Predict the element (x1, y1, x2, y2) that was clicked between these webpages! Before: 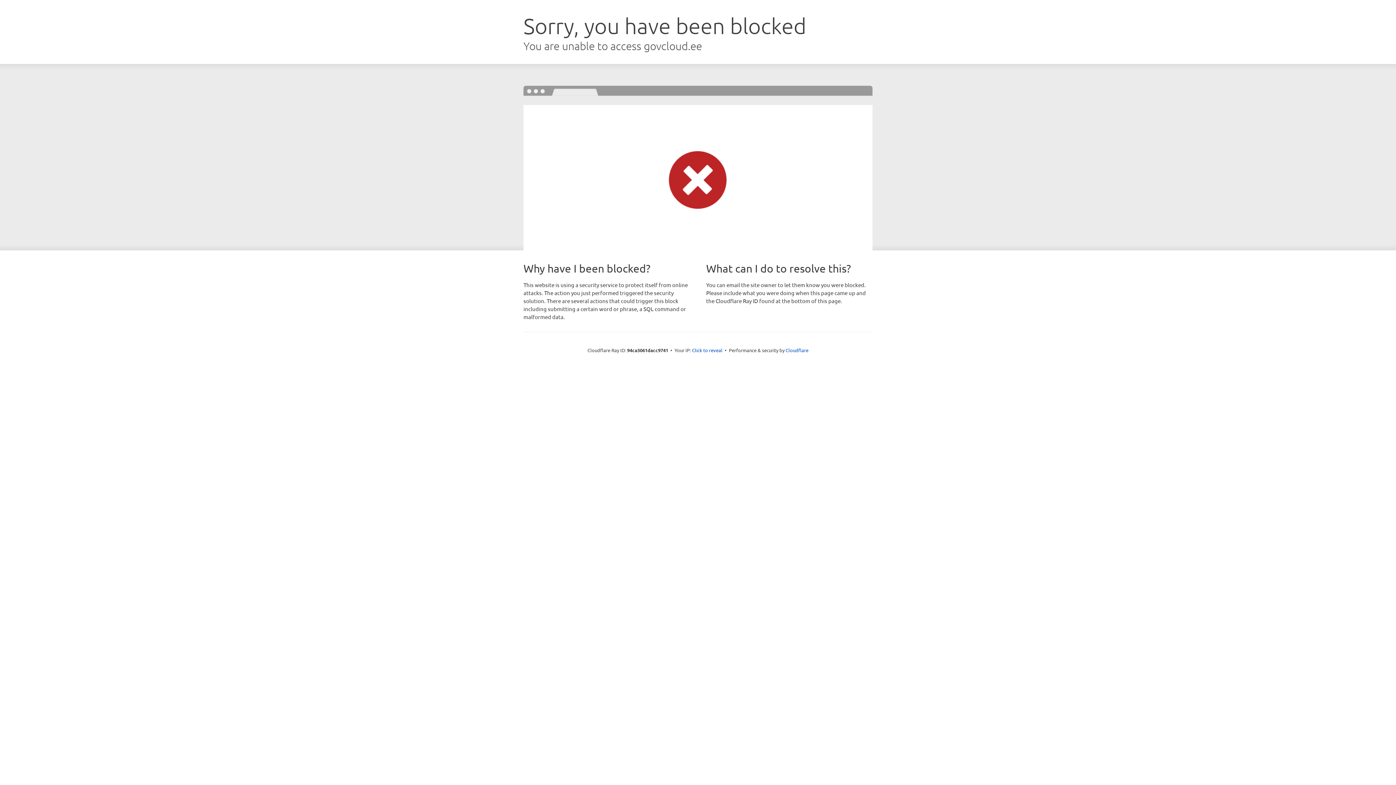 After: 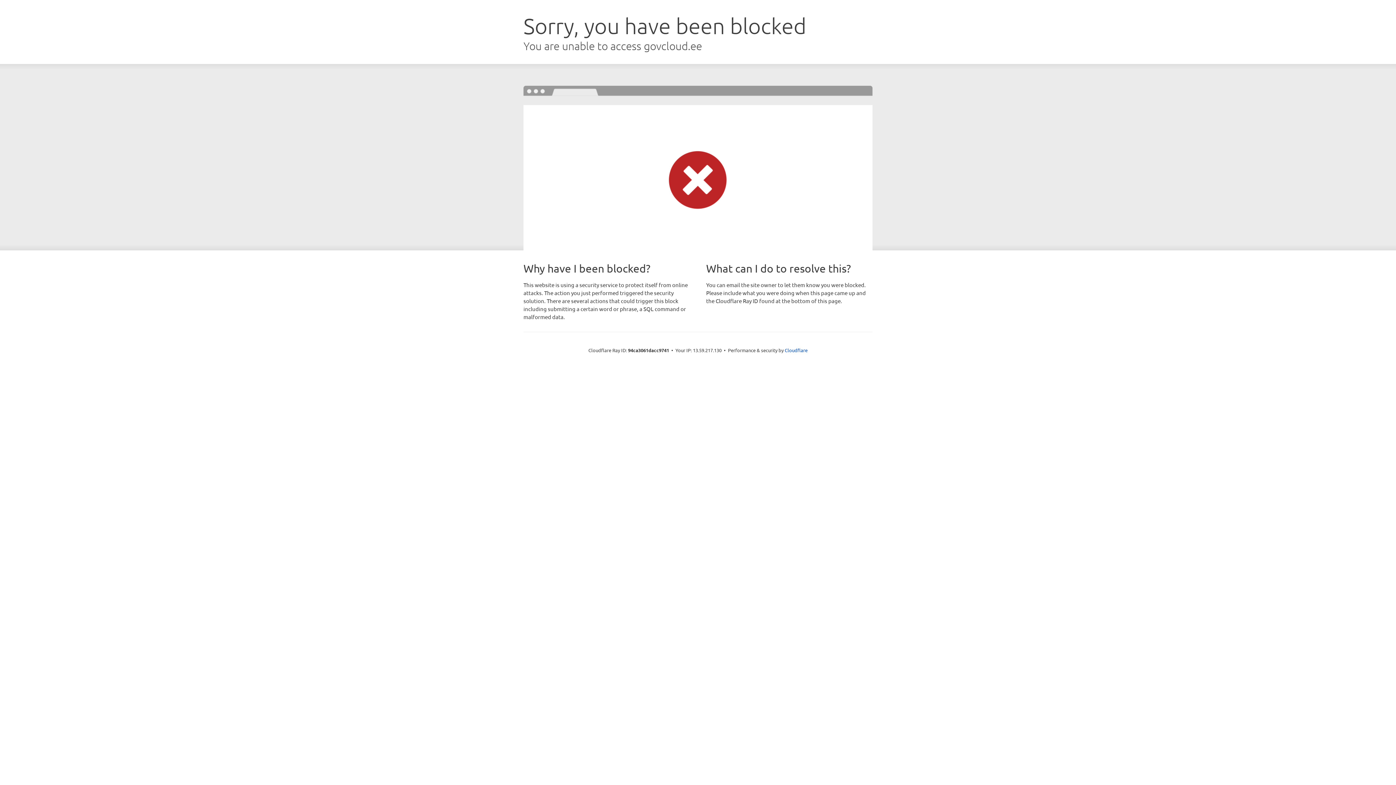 Action: label: Click to reveal bbox: (692, 346, 722, 353)